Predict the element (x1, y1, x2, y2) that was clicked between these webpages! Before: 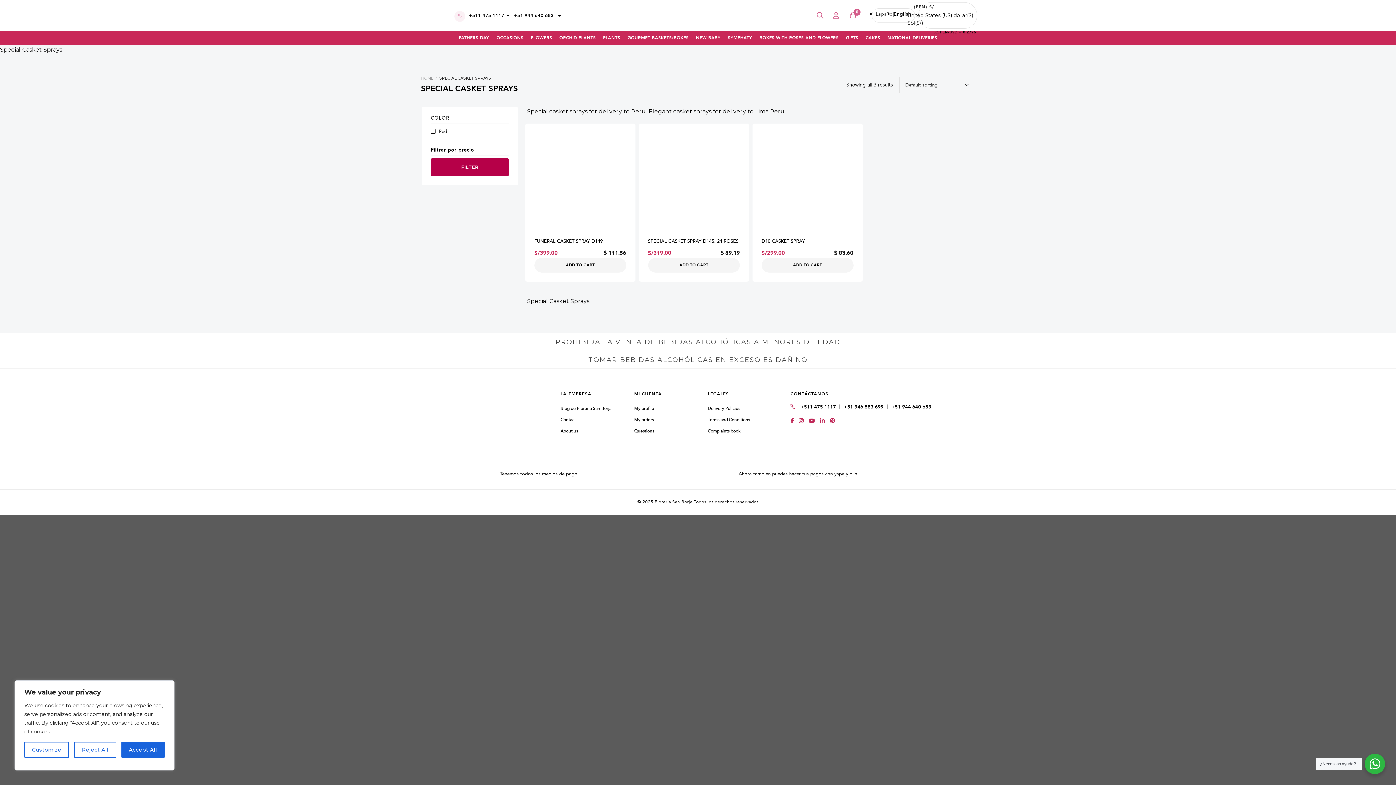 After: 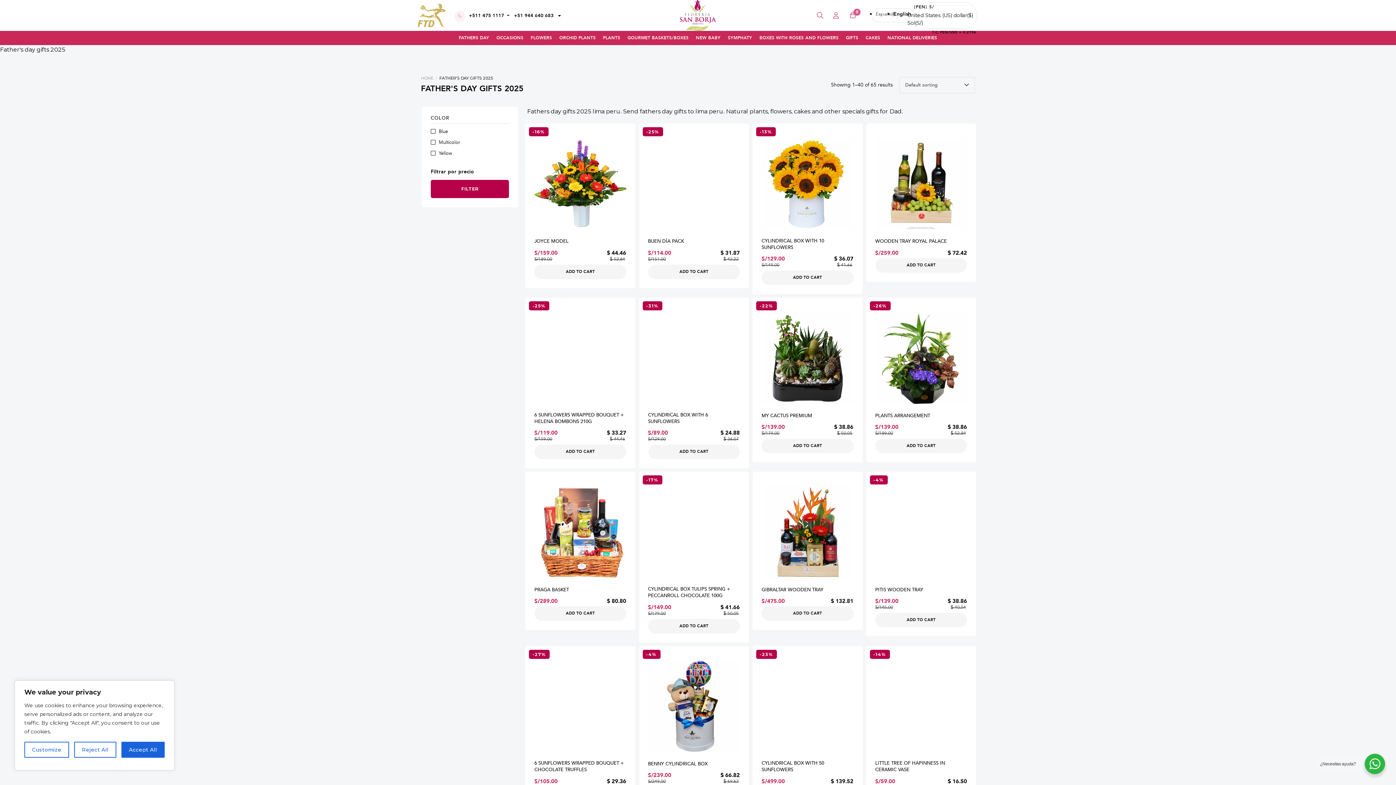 Action: label: FATHERS DAY bbox: (458, 30, 489, 45)